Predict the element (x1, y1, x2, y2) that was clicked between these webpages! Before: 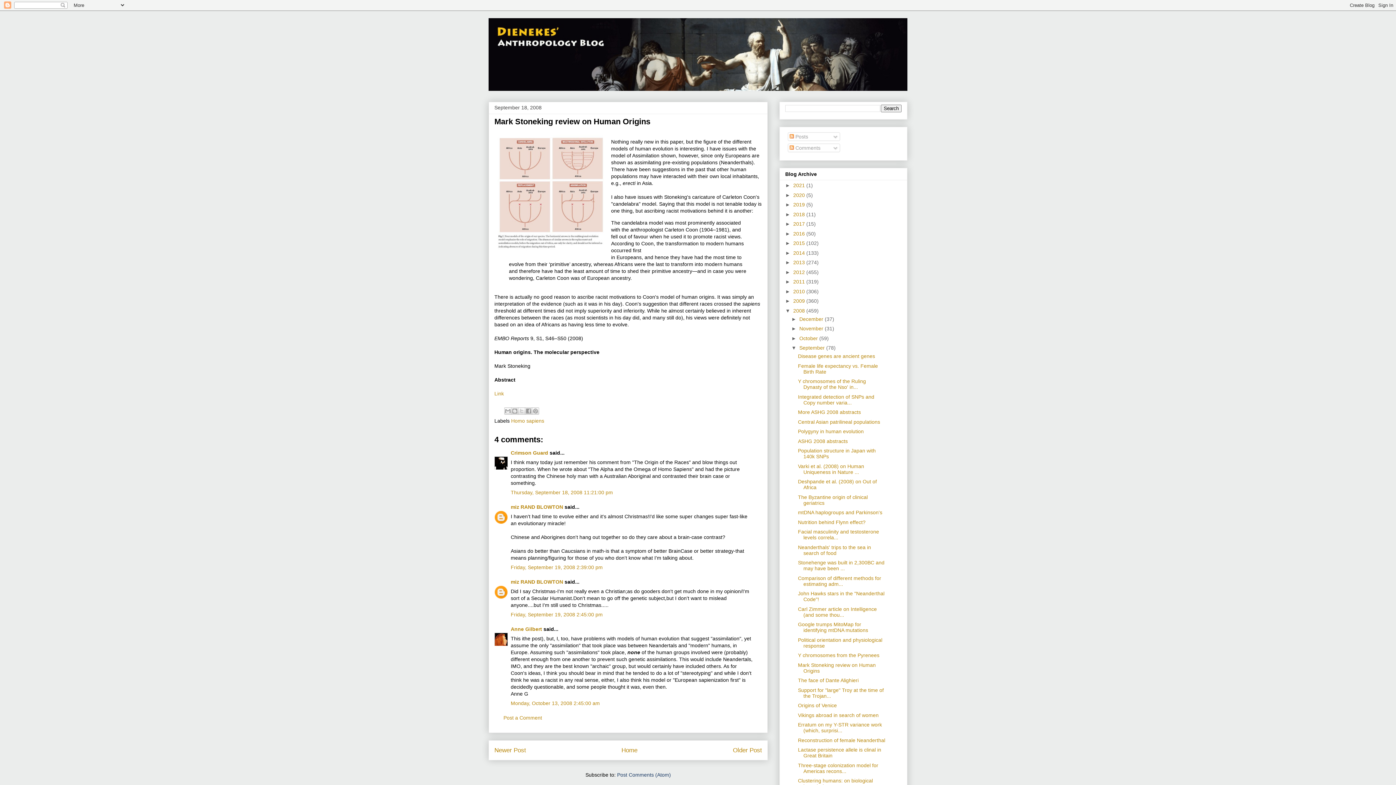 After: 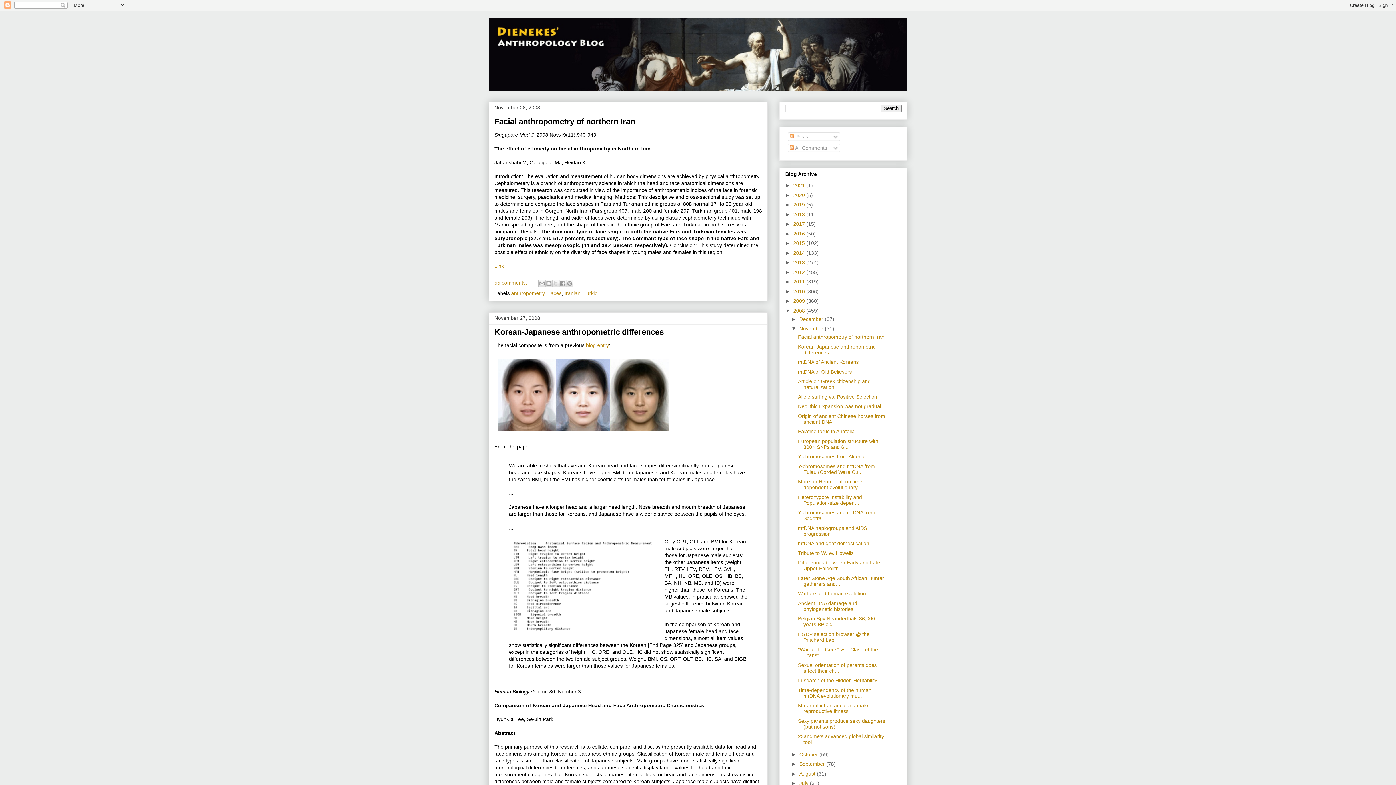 Action: label: November  bbox: (799, 325, 825, 331)